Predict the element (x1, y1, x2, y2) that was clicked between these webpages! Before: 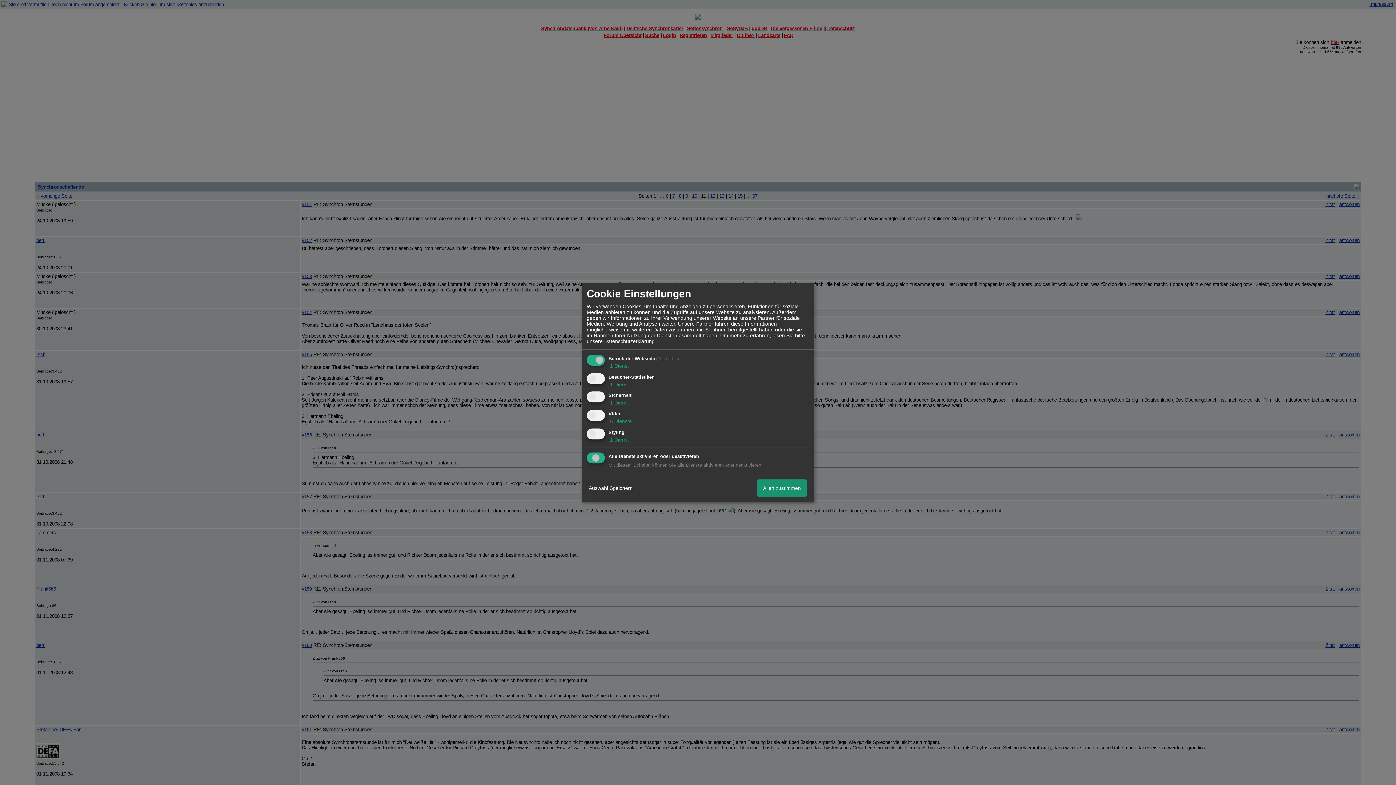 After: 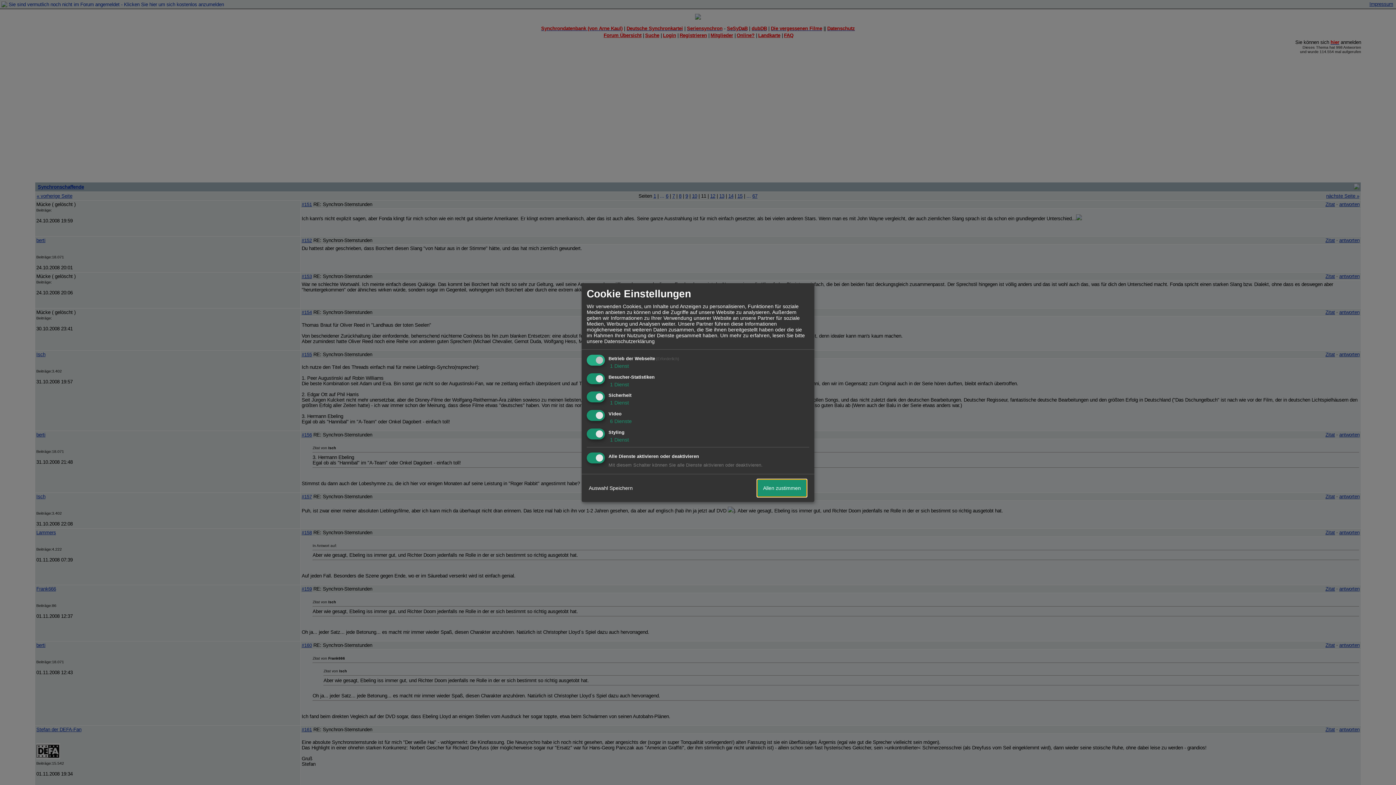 Action: label: Allen zustimmen bbox: (757, 479, 806, 497)